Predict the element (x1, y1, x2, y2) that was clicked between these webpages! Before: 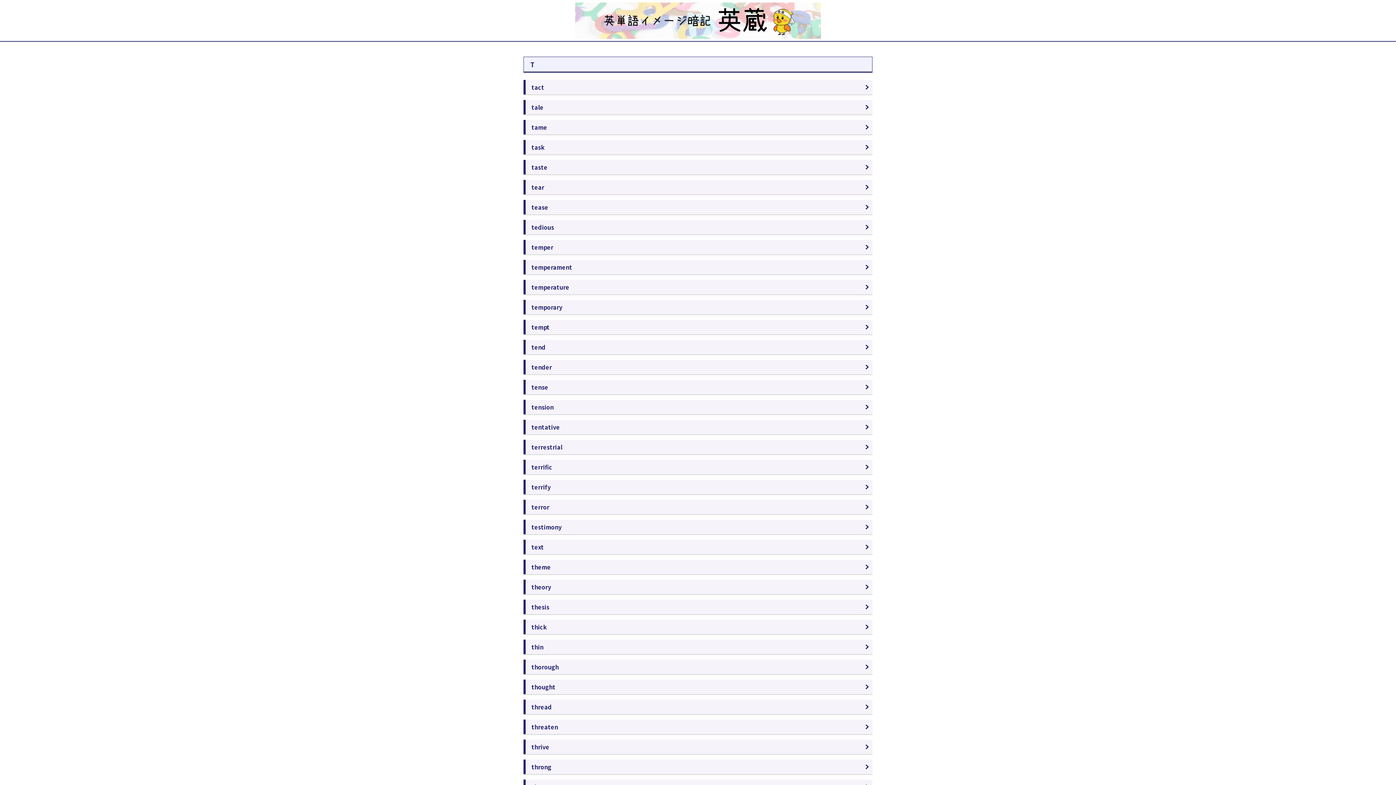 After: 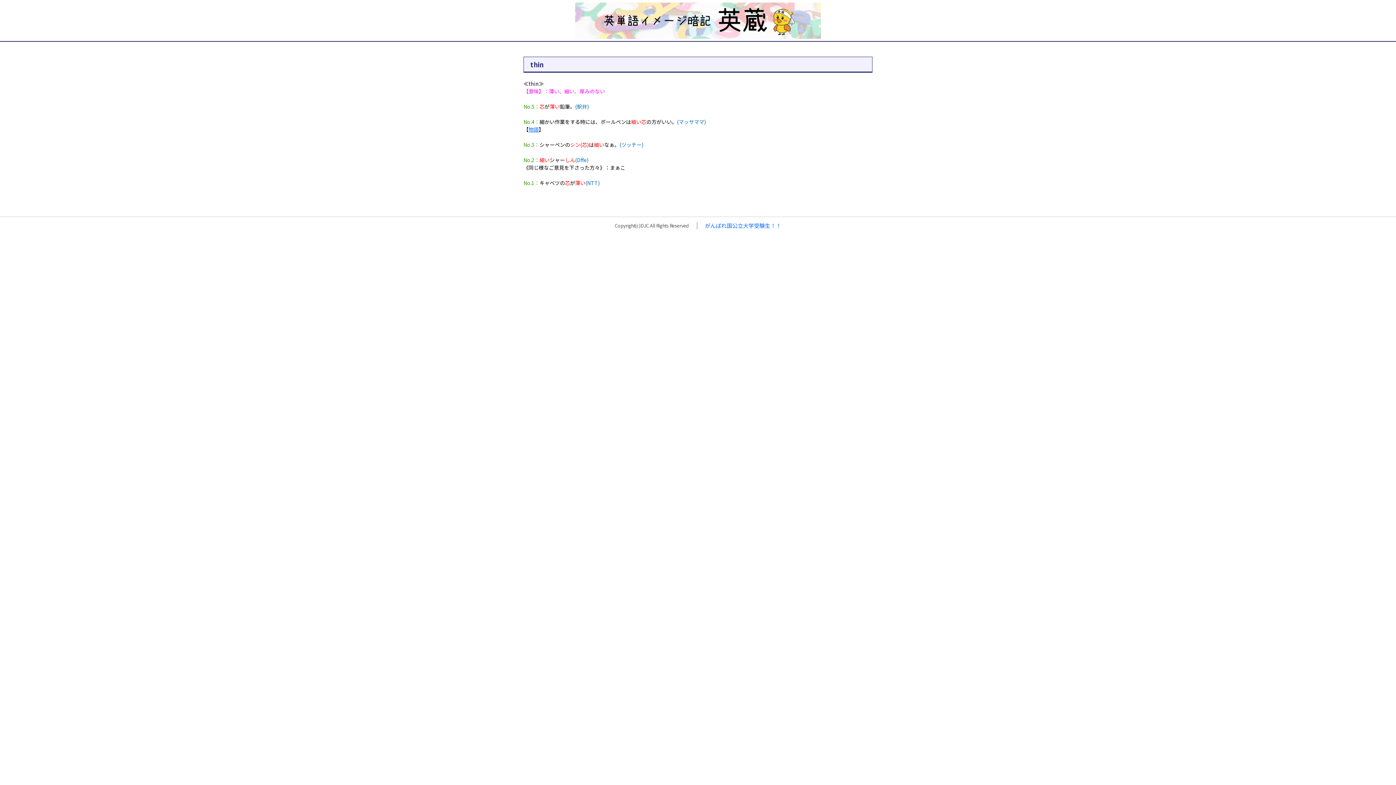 Action: bbox: (531, 642, 543, 651) label: thin